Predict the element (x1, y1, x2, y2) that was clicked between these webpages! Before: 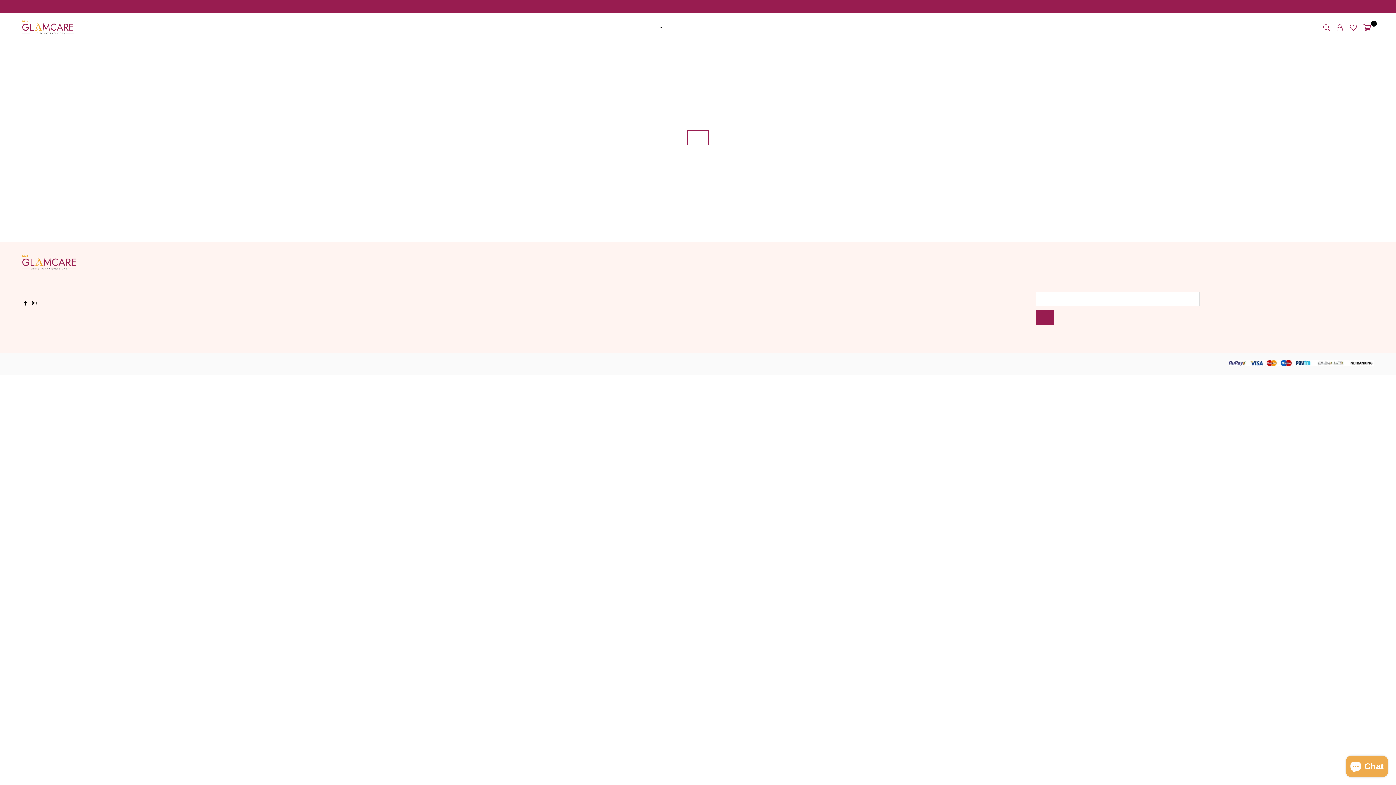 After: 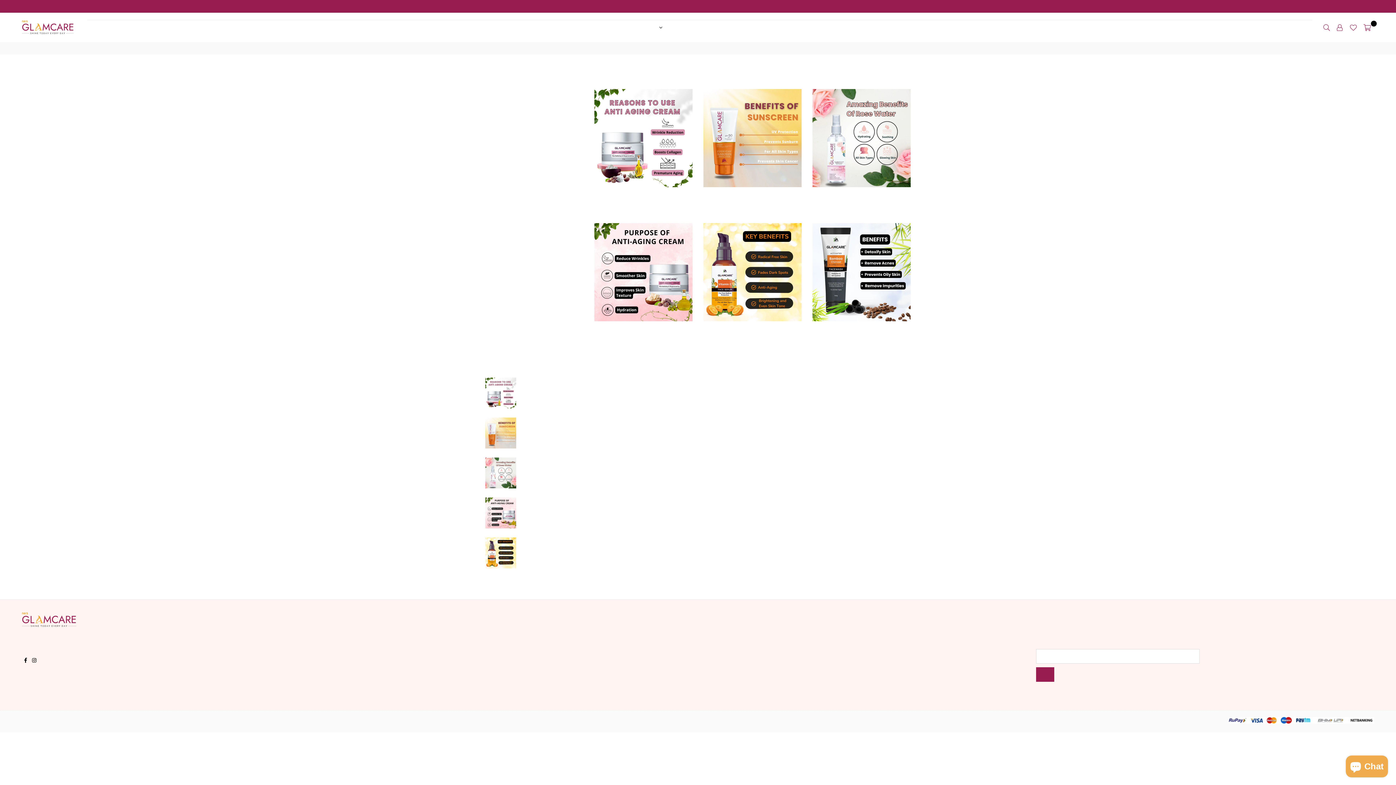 Action: label: Facecare bbox: (698, 274, 698, 280)